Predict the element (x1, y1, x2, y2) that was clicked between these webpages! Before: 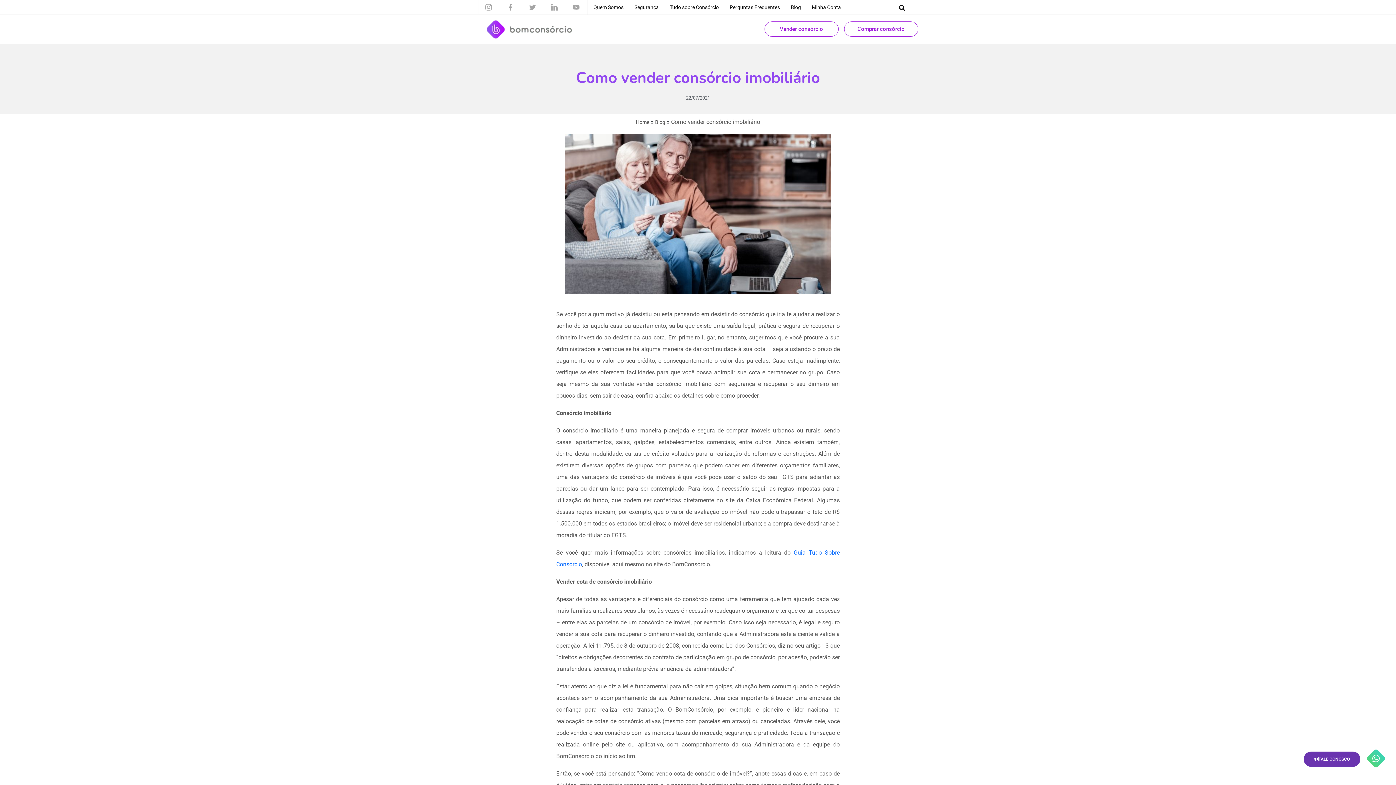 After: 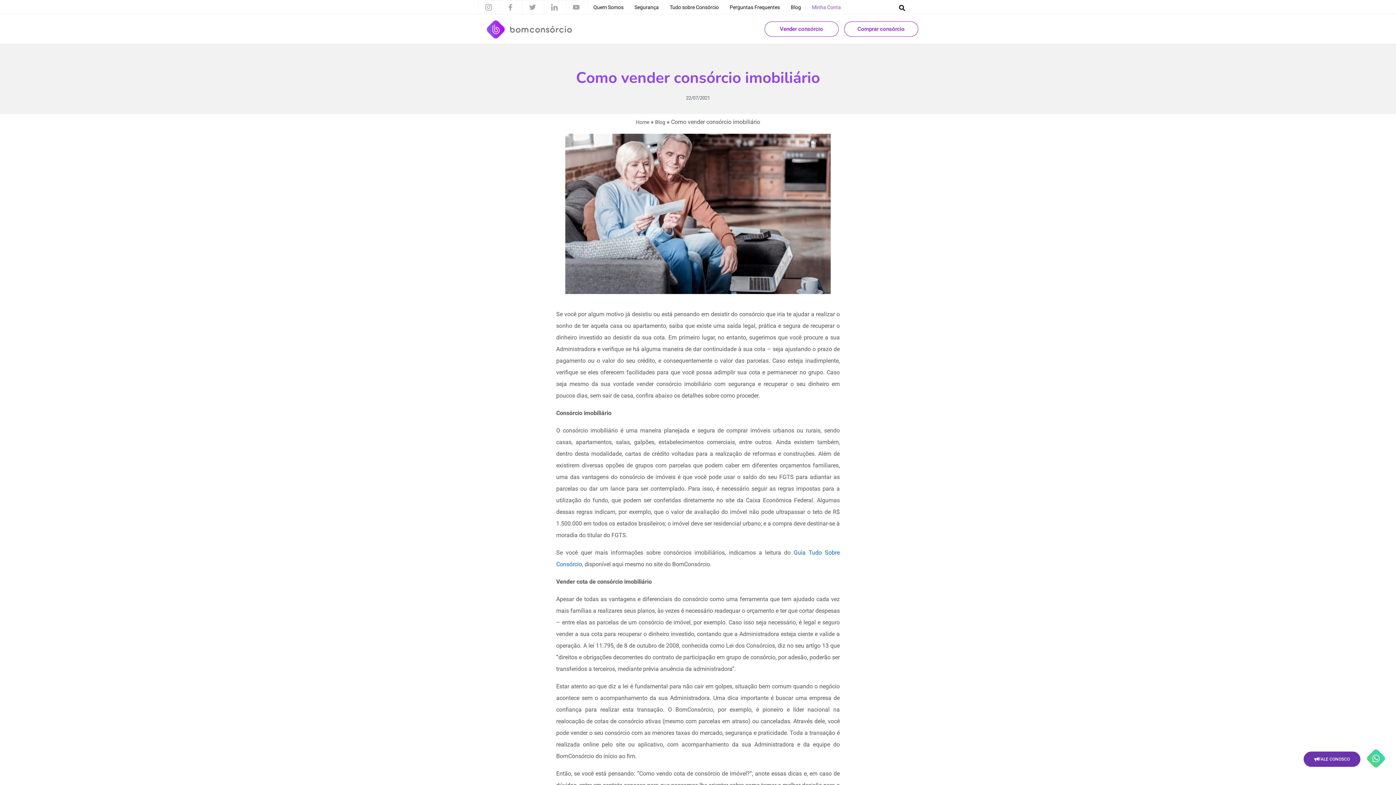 Action: label: Minha Conta bbox: (806, 0, 846, 14)